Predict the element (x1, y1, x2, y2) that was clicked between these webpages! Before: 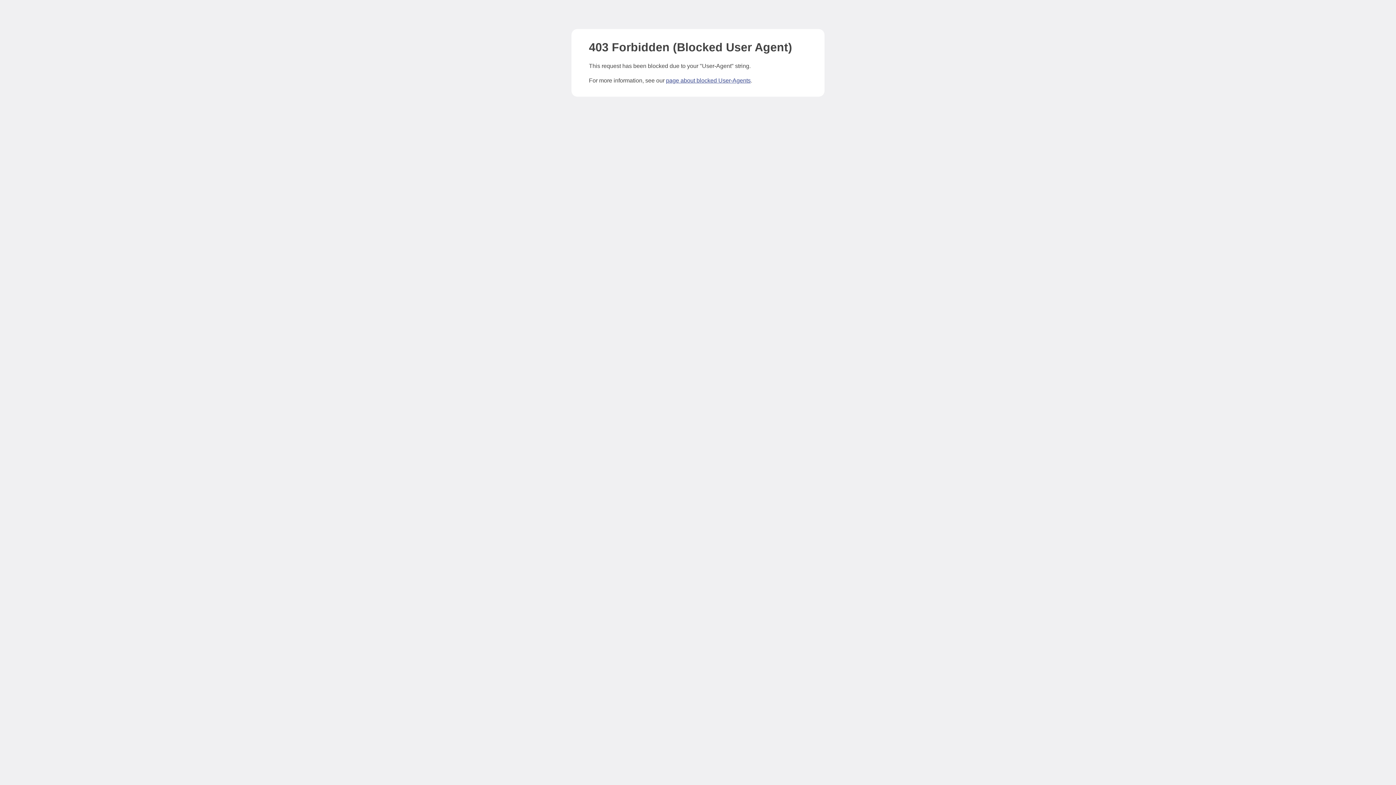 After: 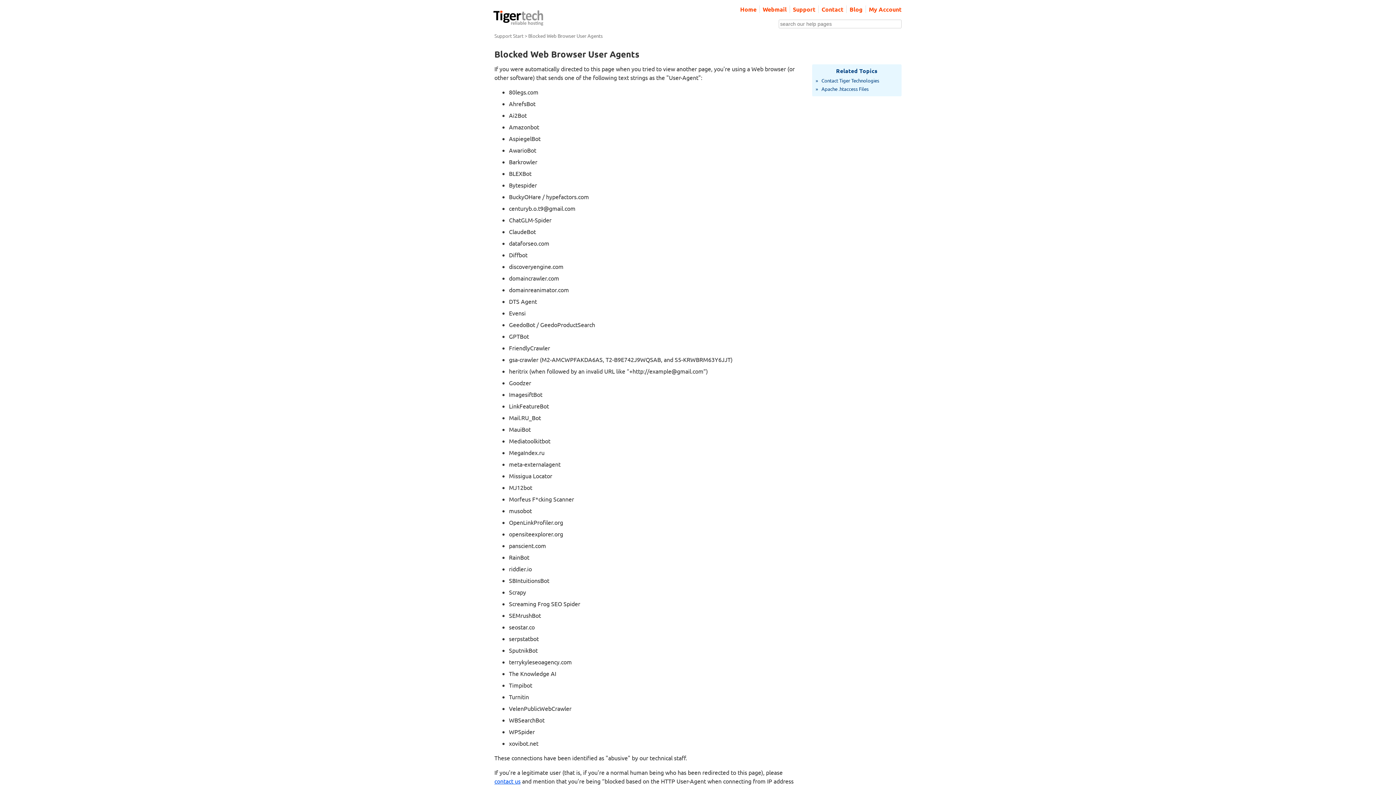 Action: bbox: (666, 77, 750, 83) label: page about blocked User-Agents